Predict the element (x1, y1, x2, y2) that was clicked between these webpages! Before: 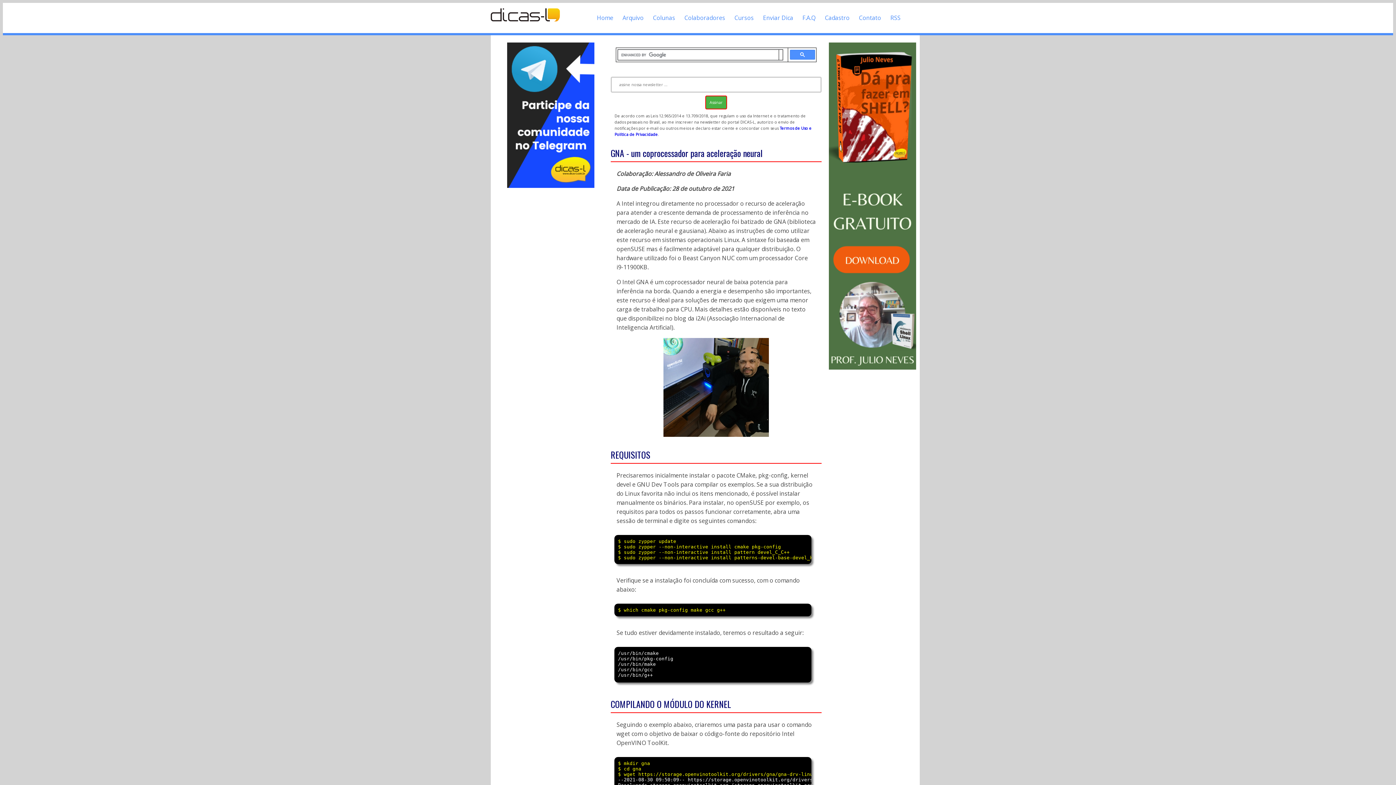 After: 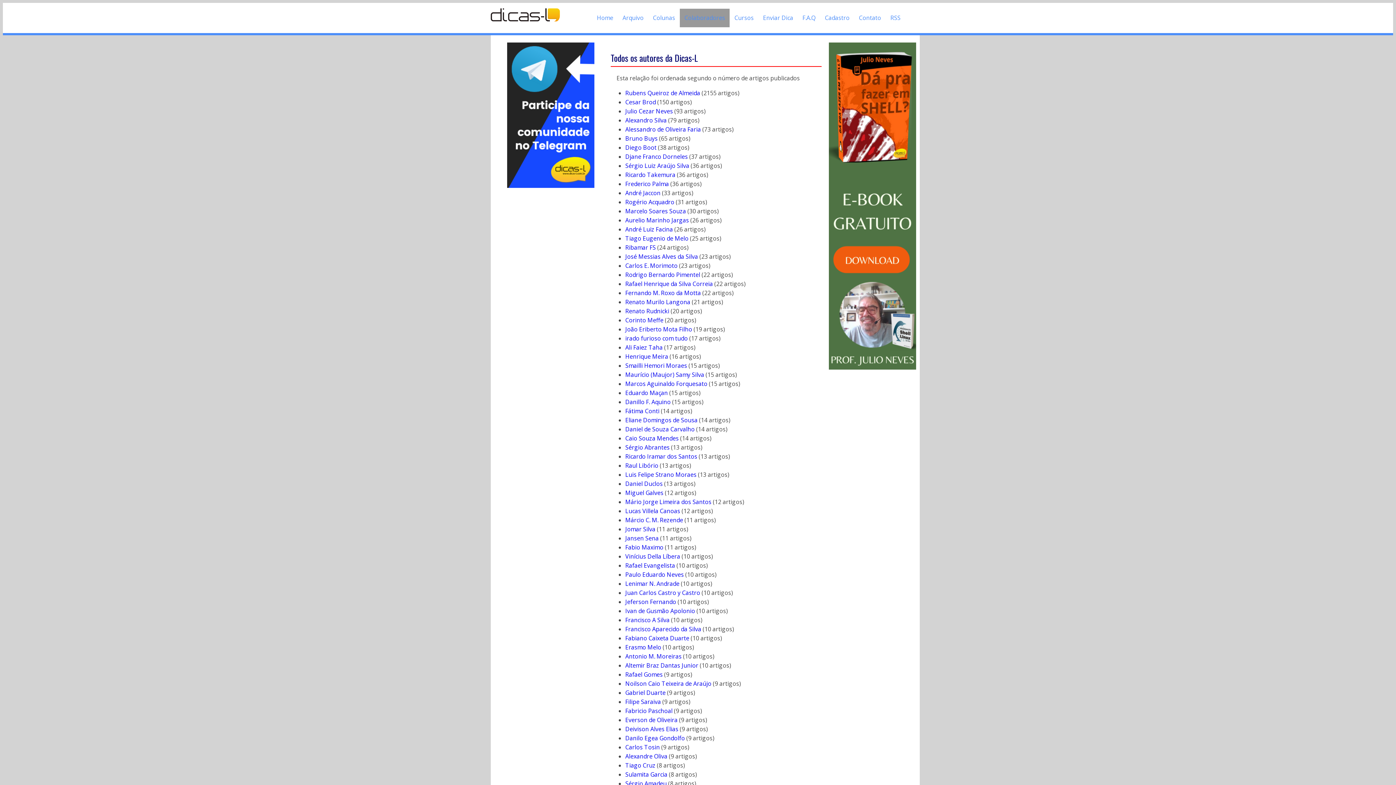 Action: label: Colaboradores bbox: (679, 8, 729, 27)